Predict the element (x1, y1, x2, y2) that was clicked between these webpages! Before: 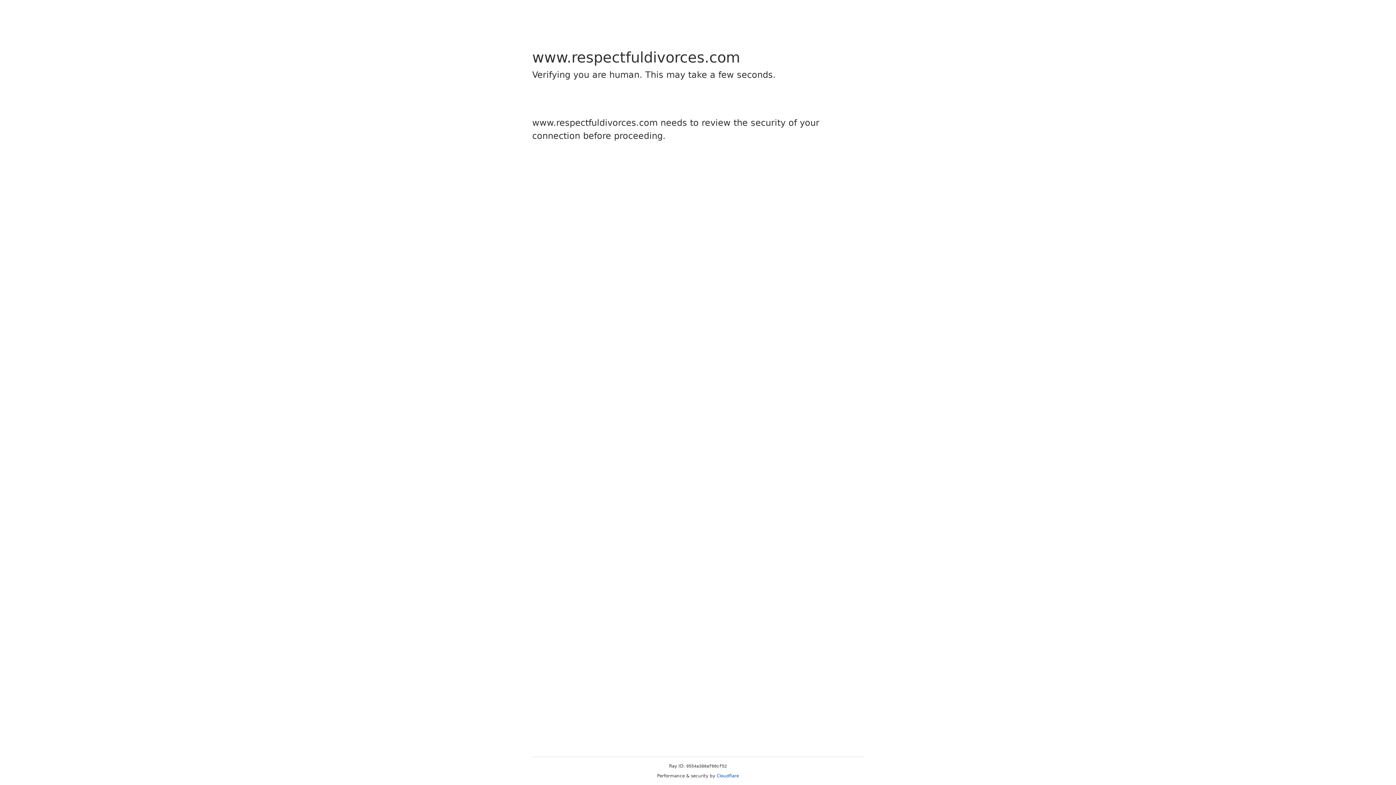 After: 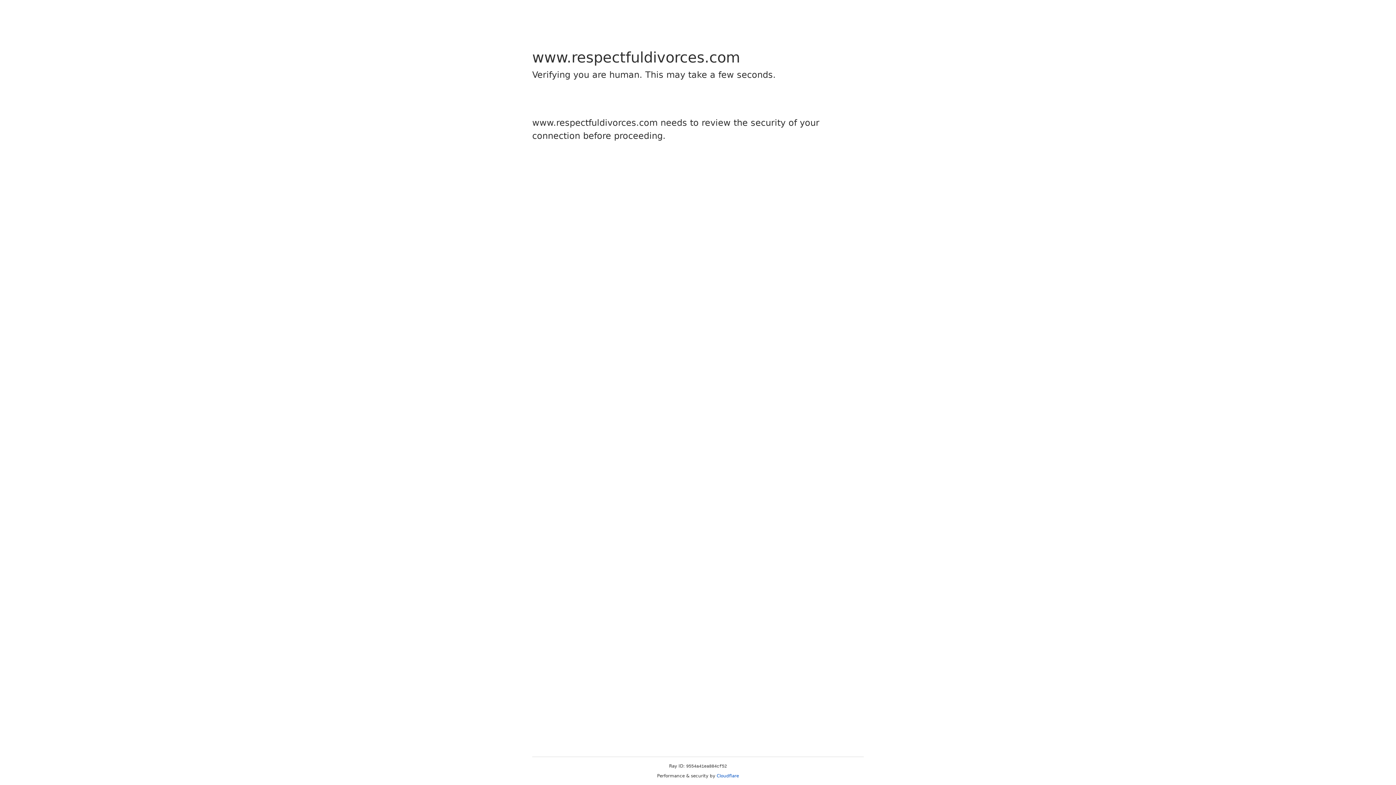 Action: bbox: (716, 773, 739, 778) label: Cloudflare